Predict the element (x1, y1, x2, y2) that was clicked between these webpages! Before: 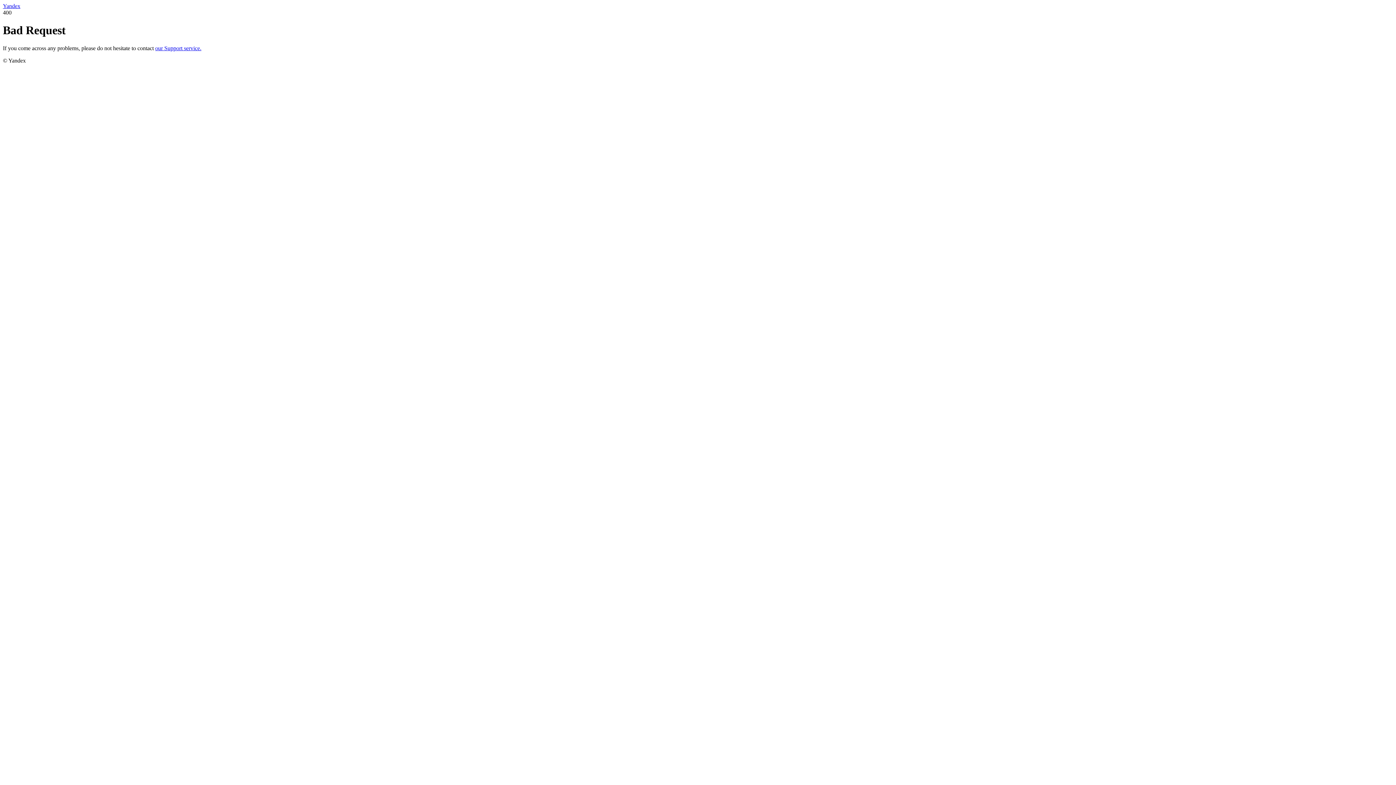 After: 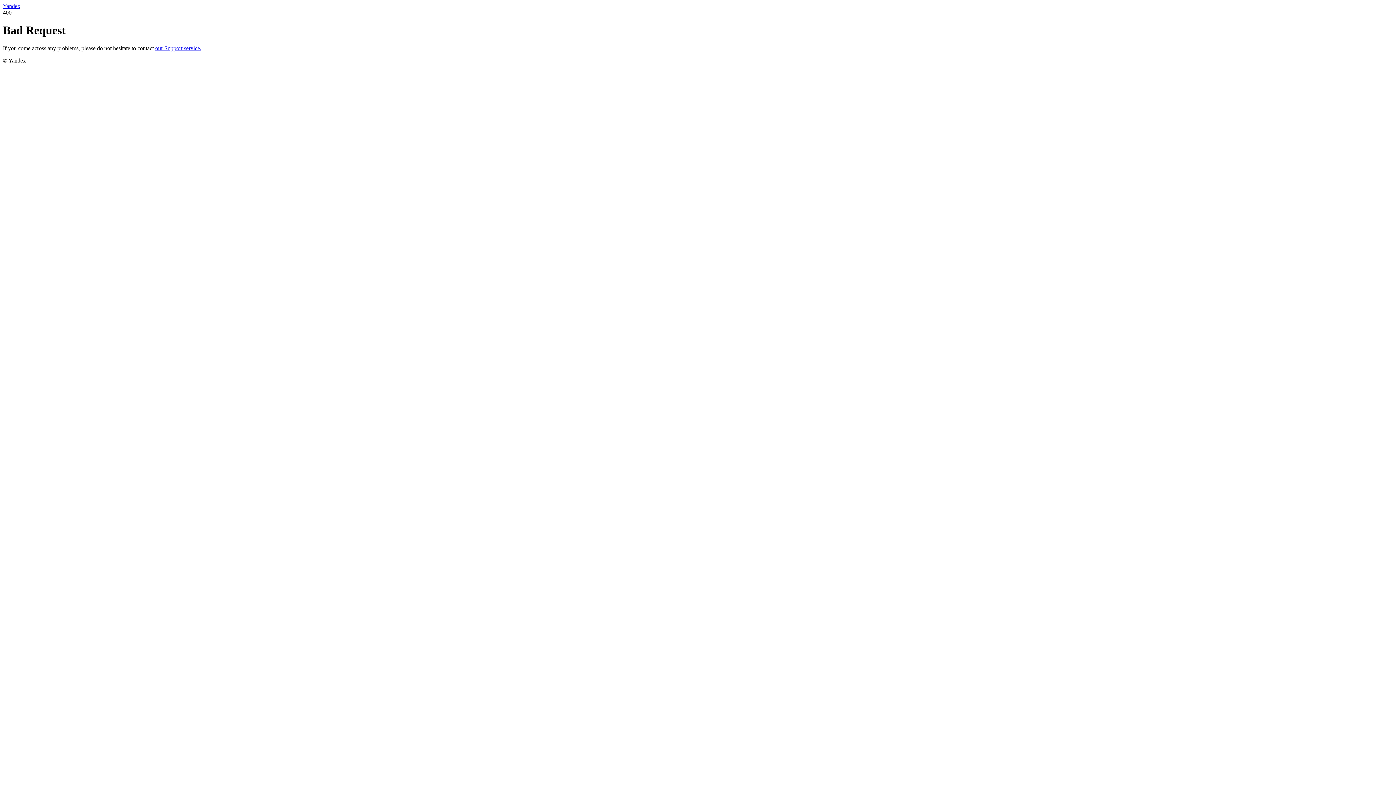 Action: bbox: (155, 45, 201, 51) label: our Support service.